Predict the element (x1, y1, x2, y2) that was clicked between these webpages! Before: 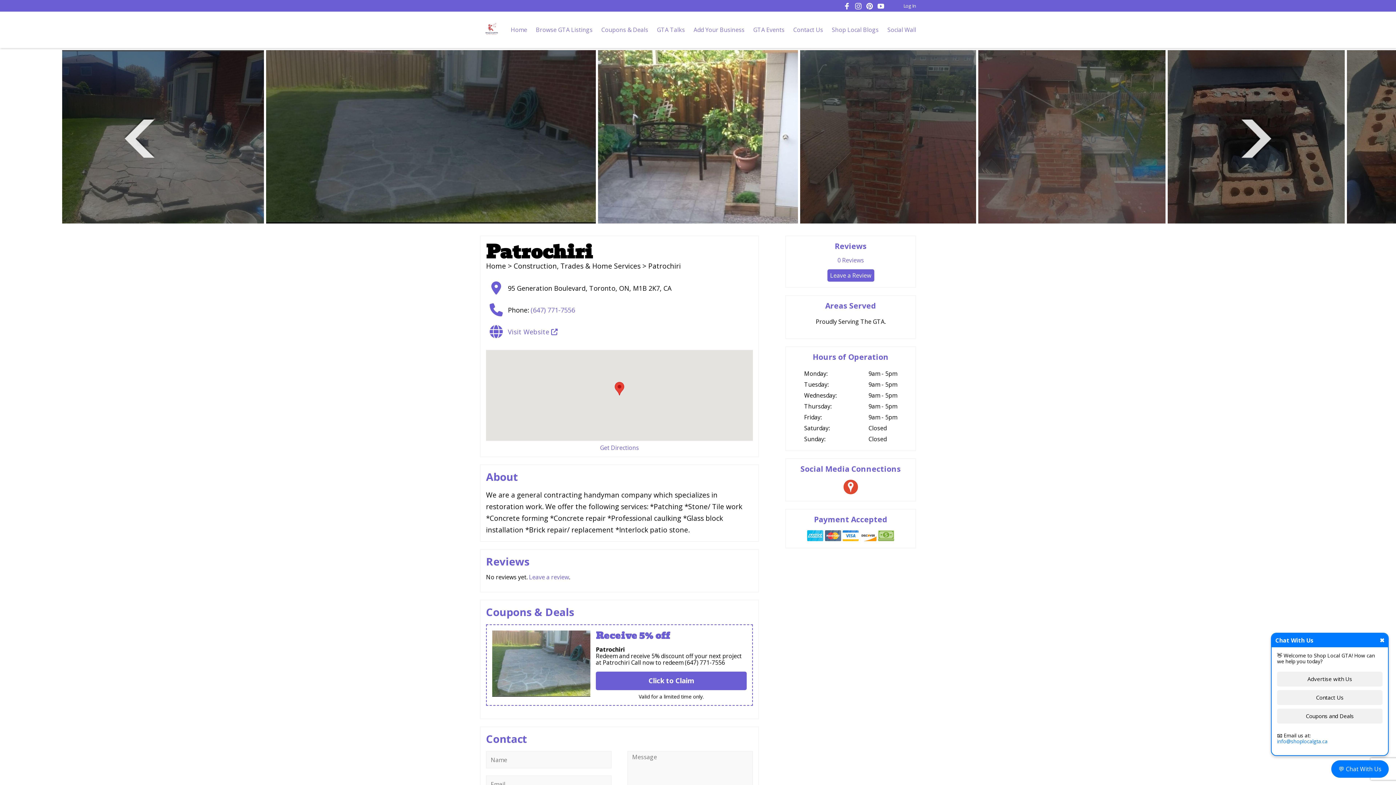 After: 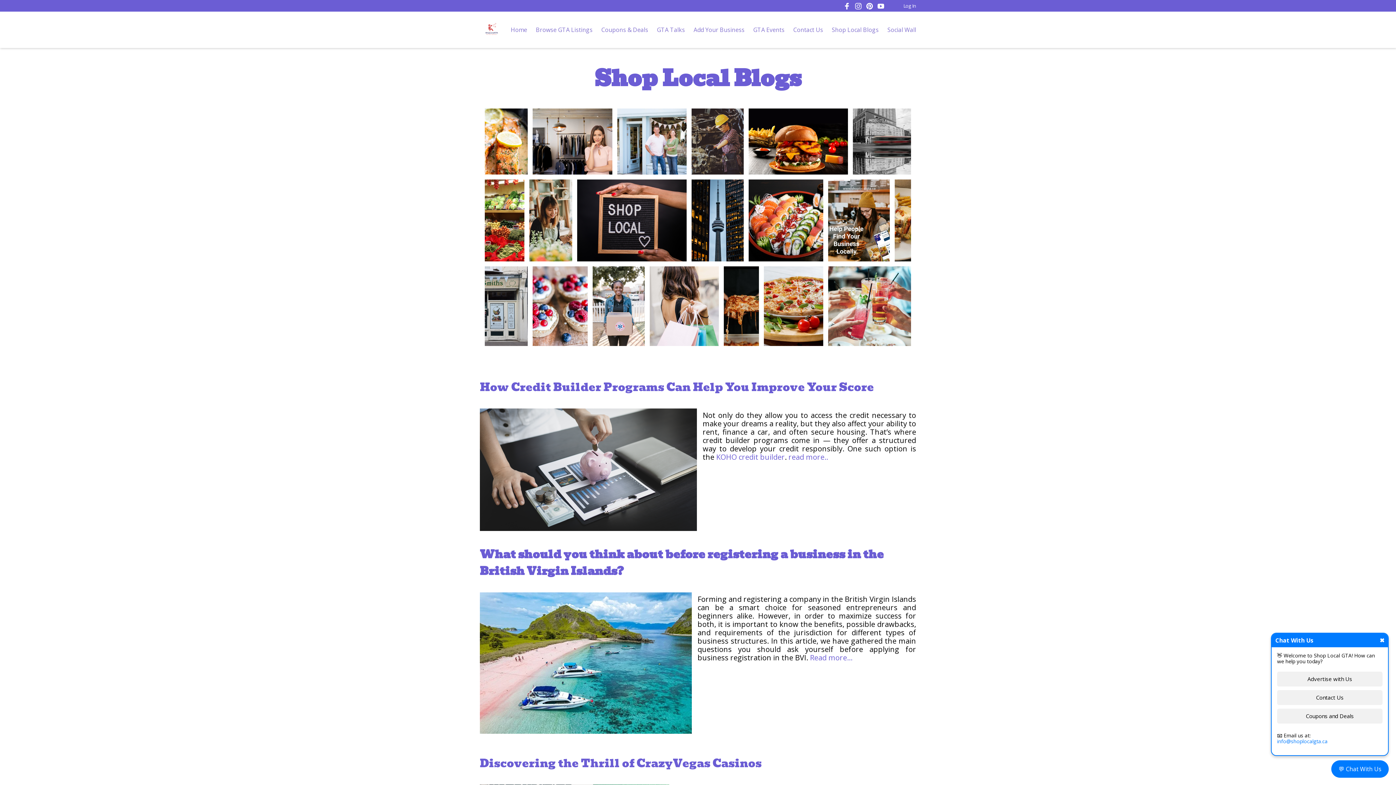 Action: label: Shop Local Blogs bbox: (832, 25, 878, 33)